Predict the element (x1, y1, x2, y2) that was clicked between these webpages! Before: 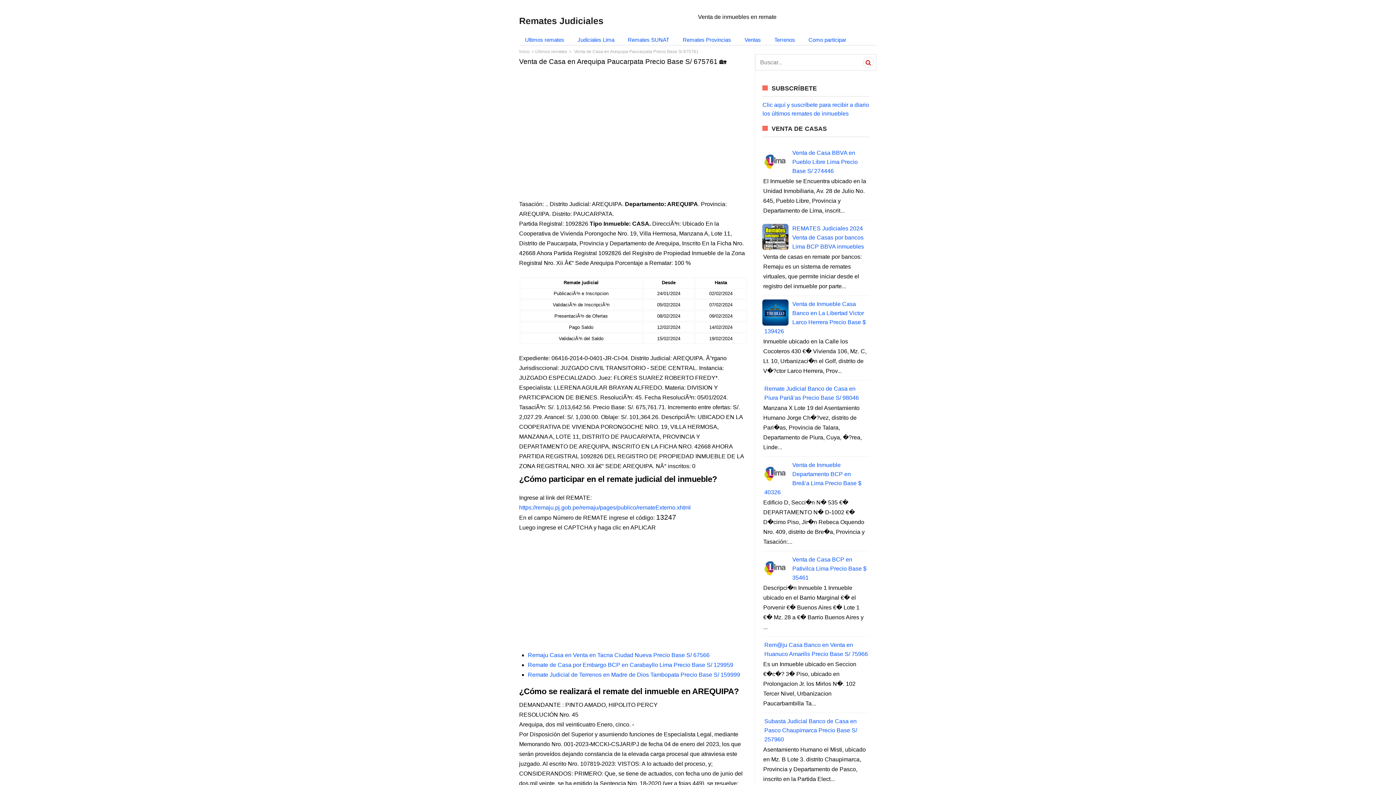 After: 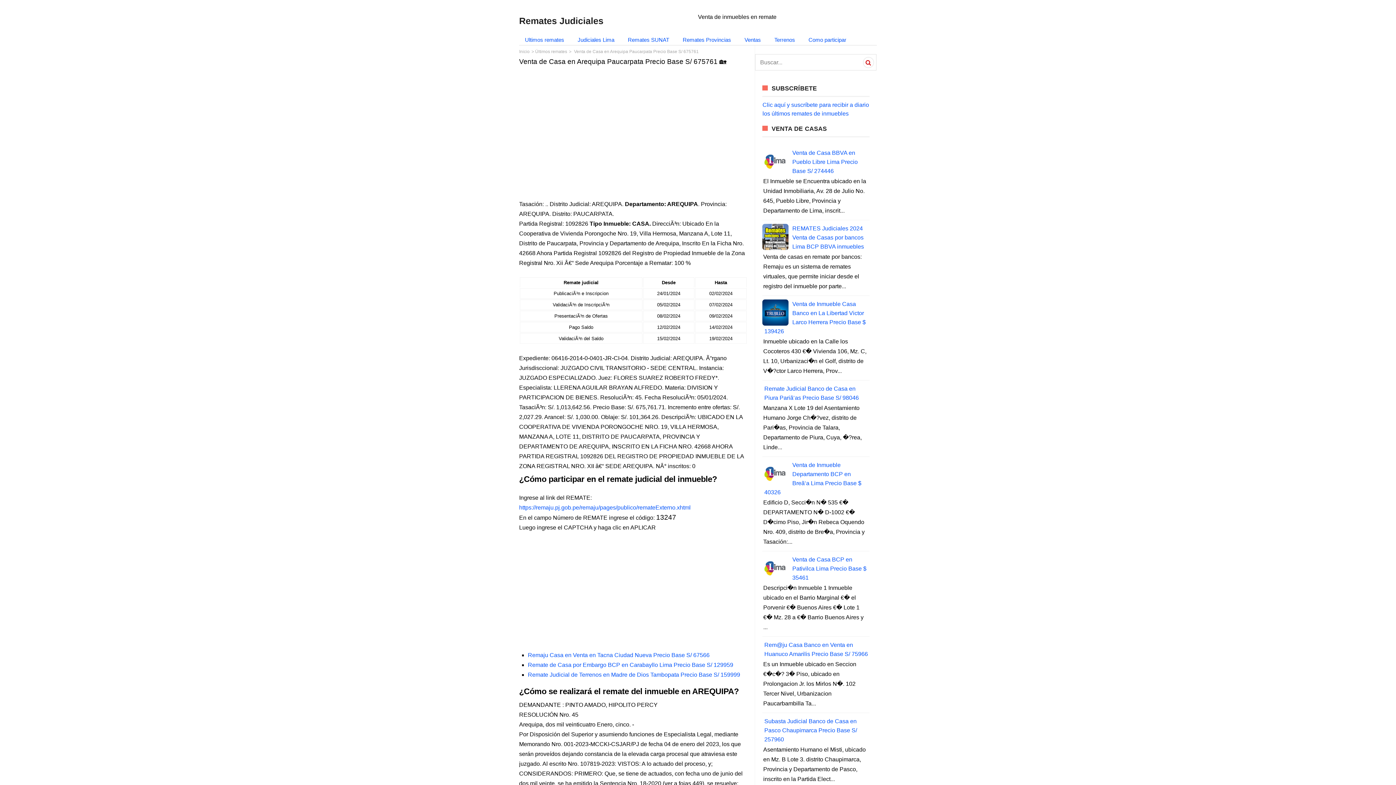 Action: bbox: (762, 299, 788, 325)